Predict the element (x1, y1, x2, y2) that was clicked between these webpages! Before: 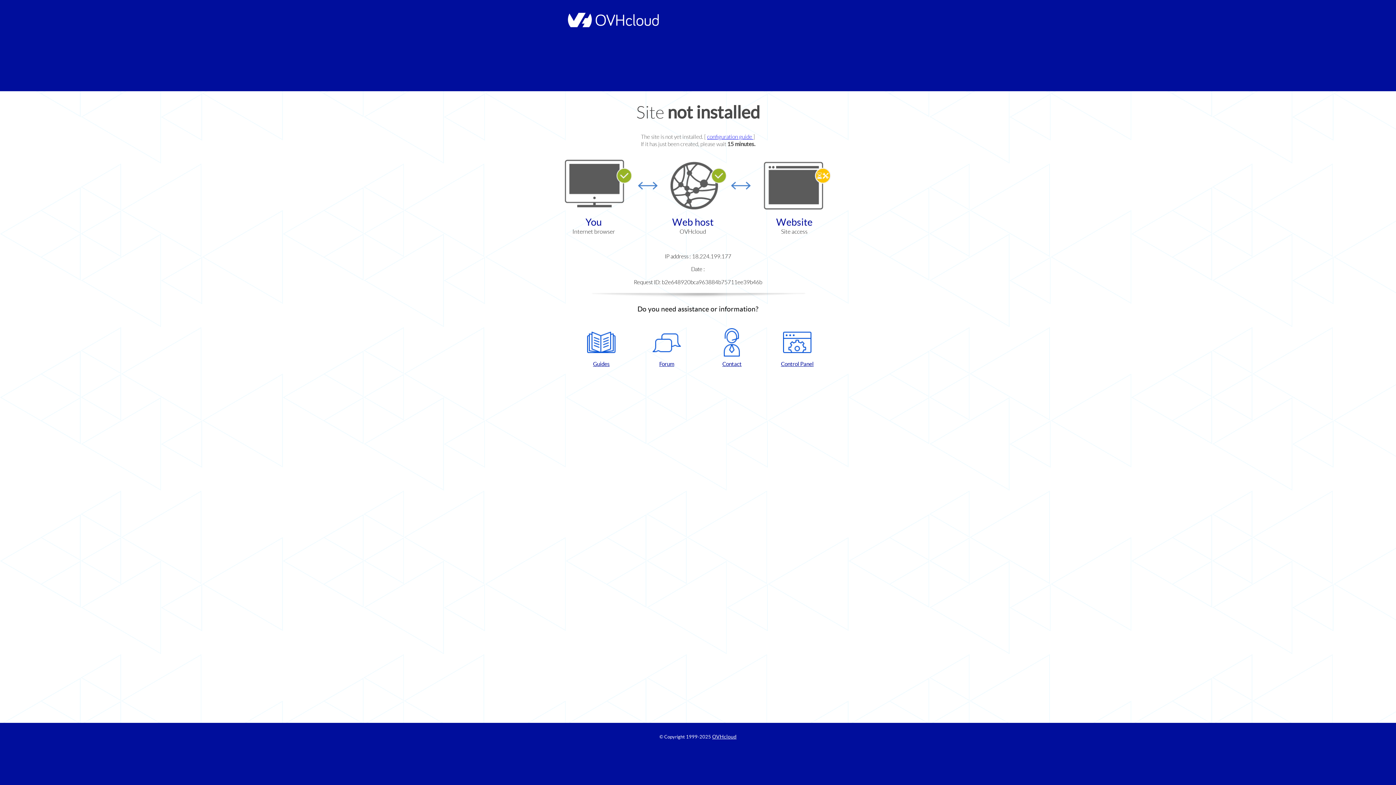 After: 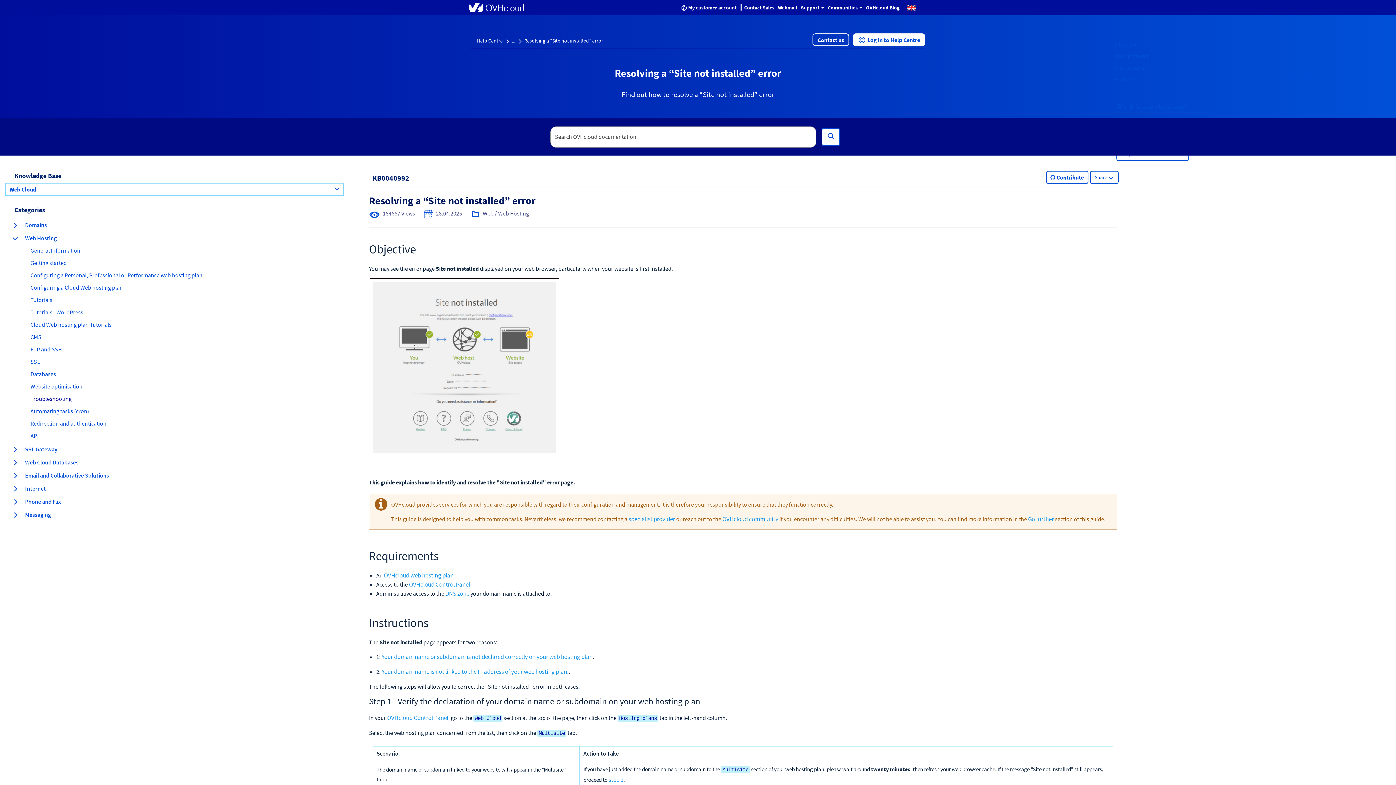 Action: bbox: (707, 133, 753, 140) label: configuration guide 